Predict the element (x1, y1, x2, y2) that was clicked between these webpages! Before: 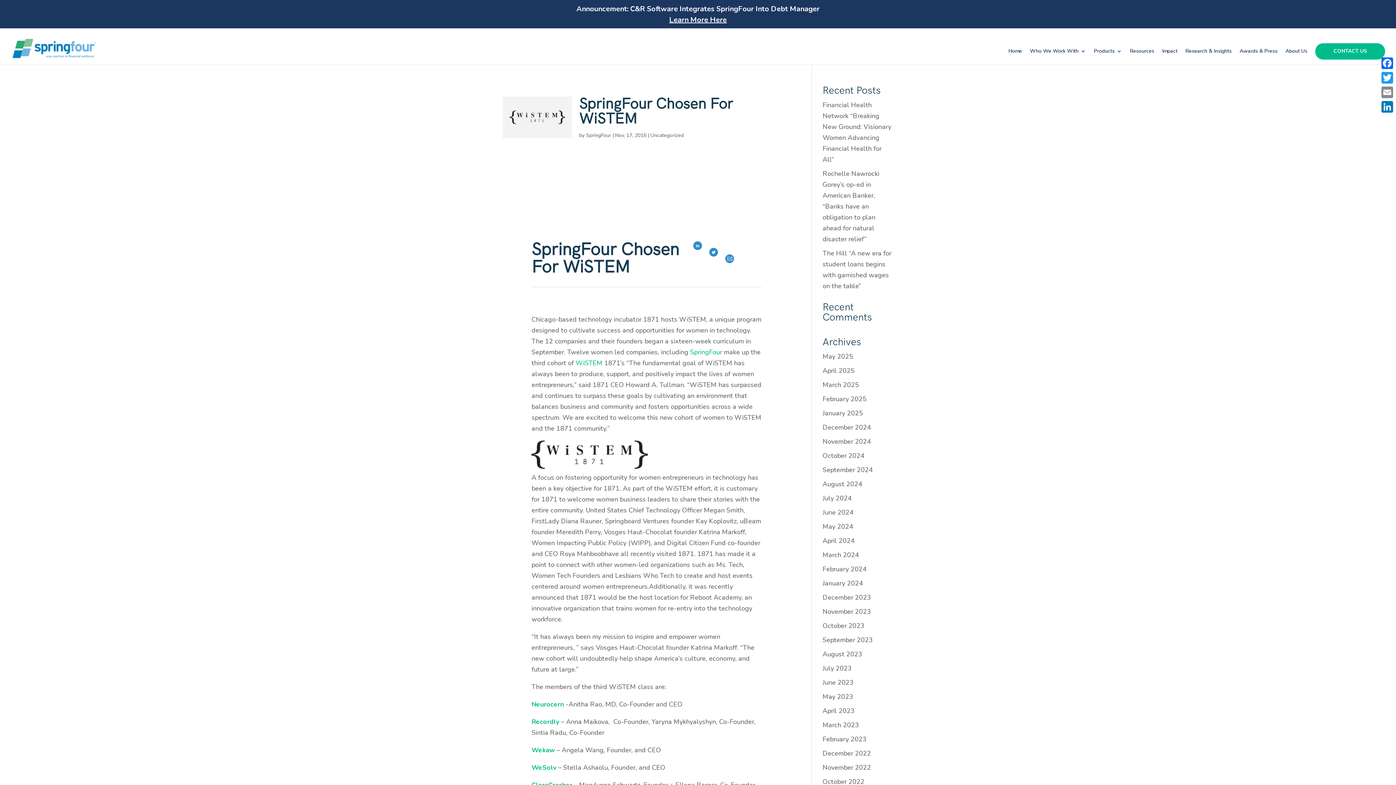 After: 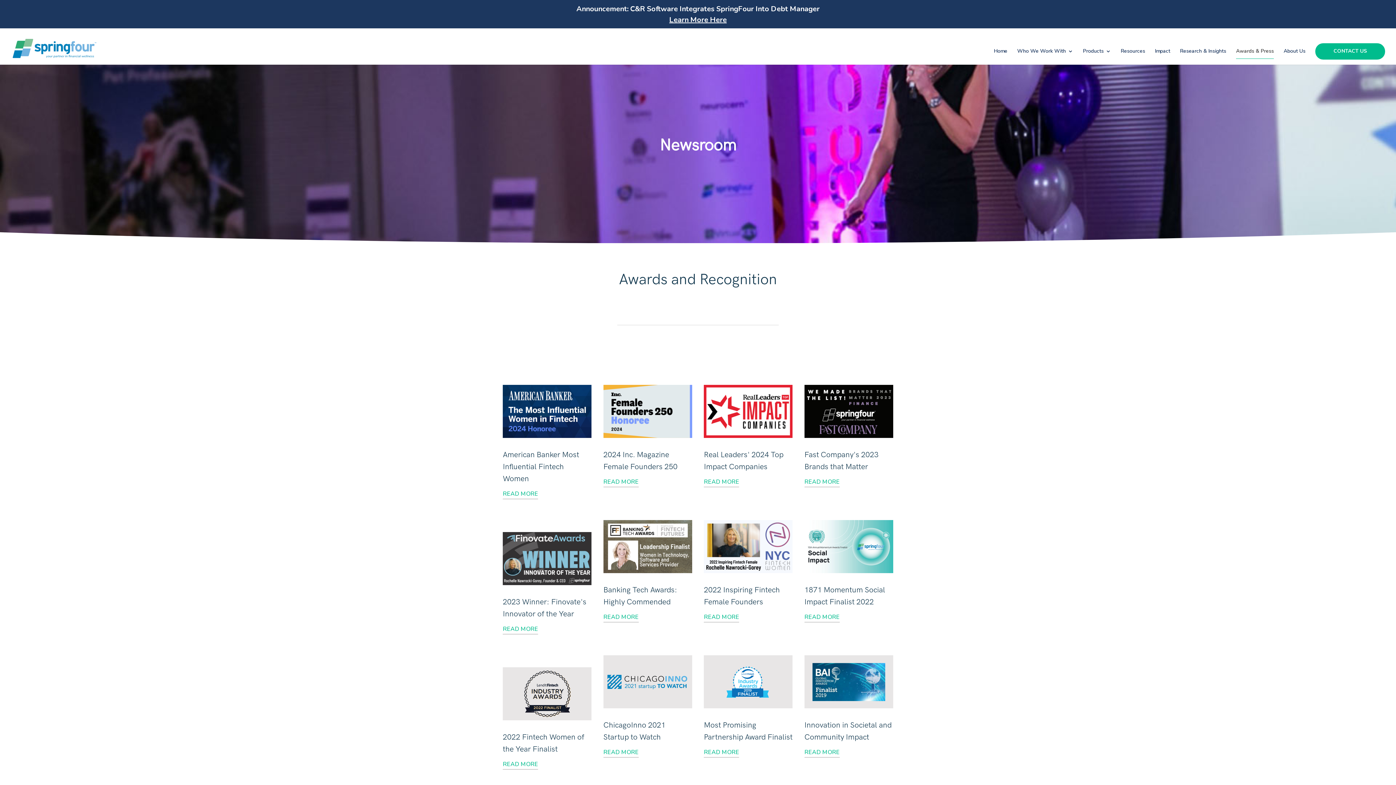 Action: bbox: (1240, 48, 1277, 68) label: Awards & Press